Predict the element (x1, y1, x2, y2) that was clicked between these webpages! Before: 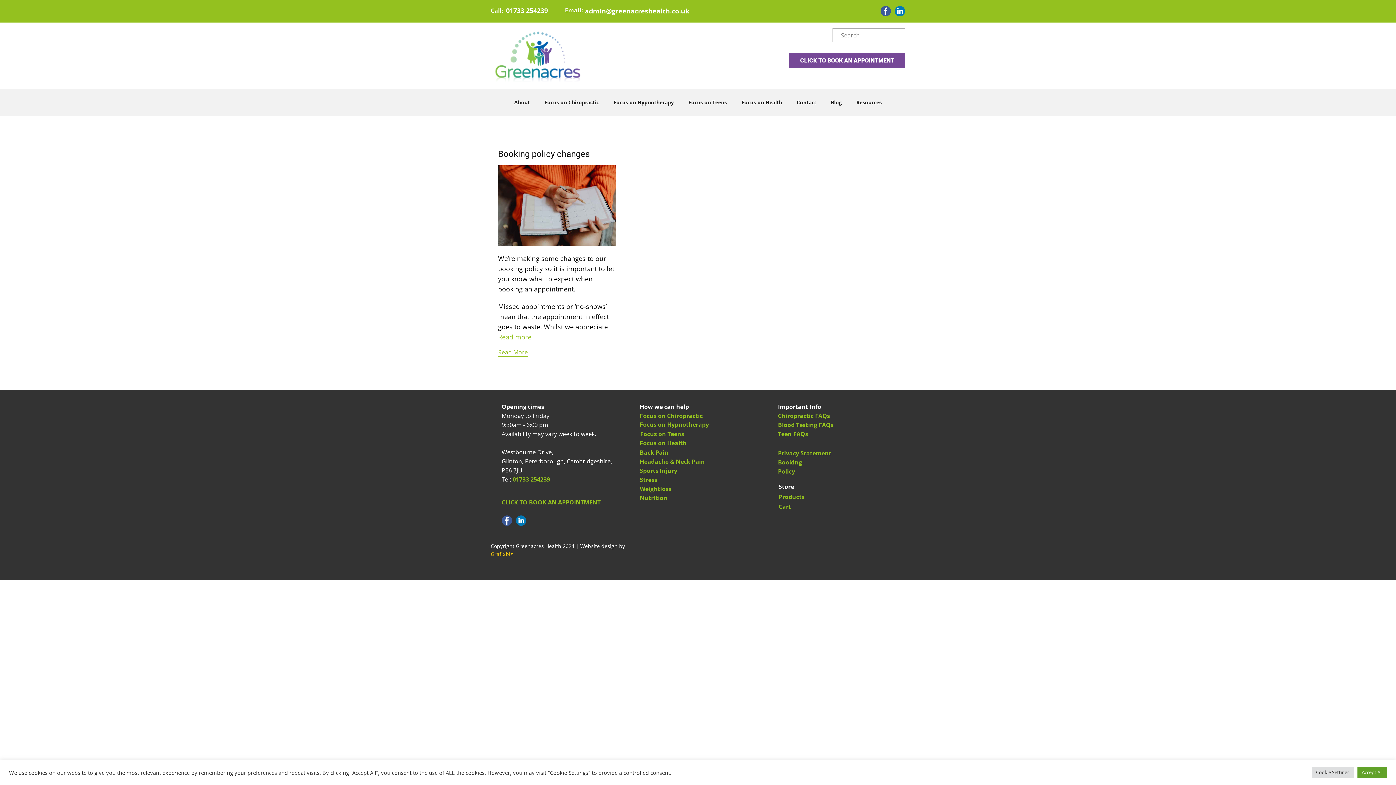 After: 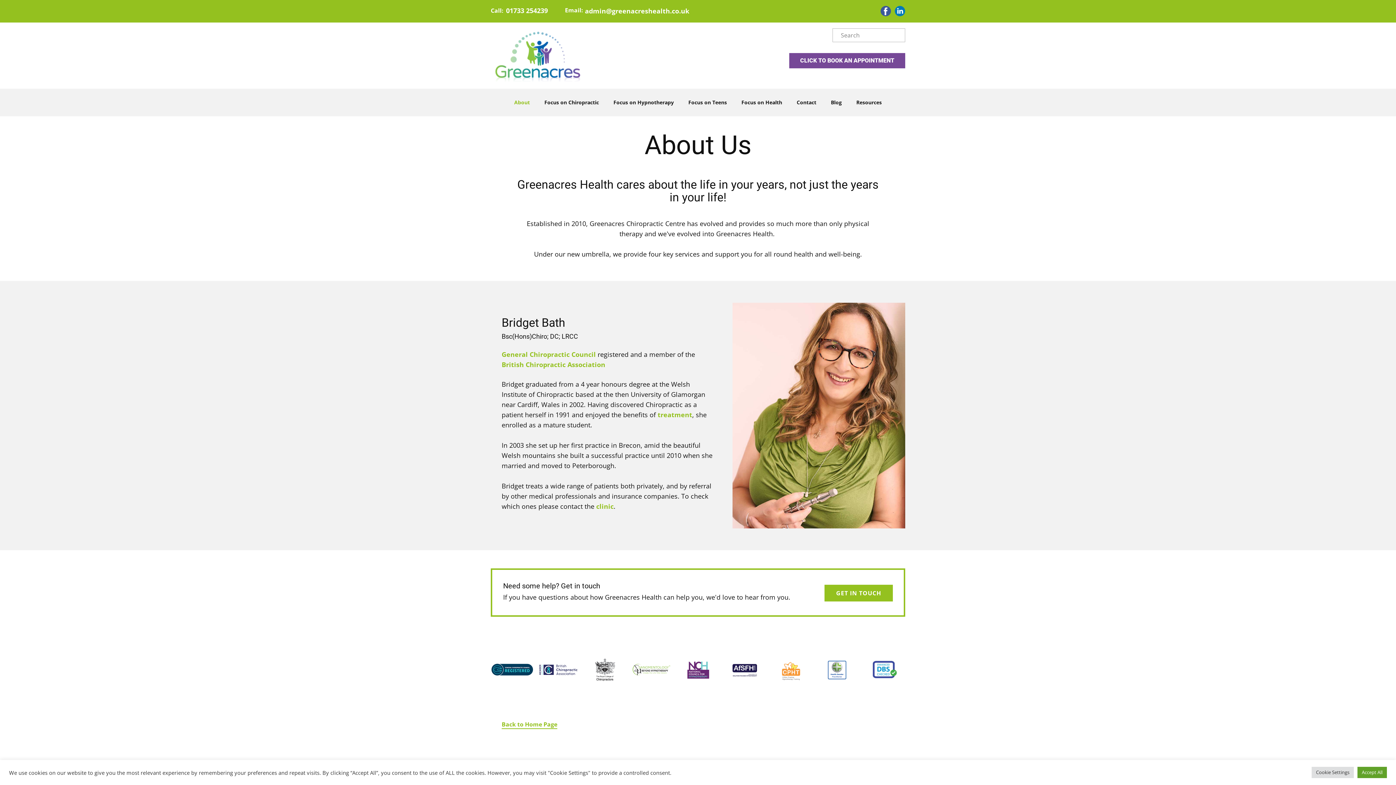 Action: label: About bbox: (510, 96, 533, 108)